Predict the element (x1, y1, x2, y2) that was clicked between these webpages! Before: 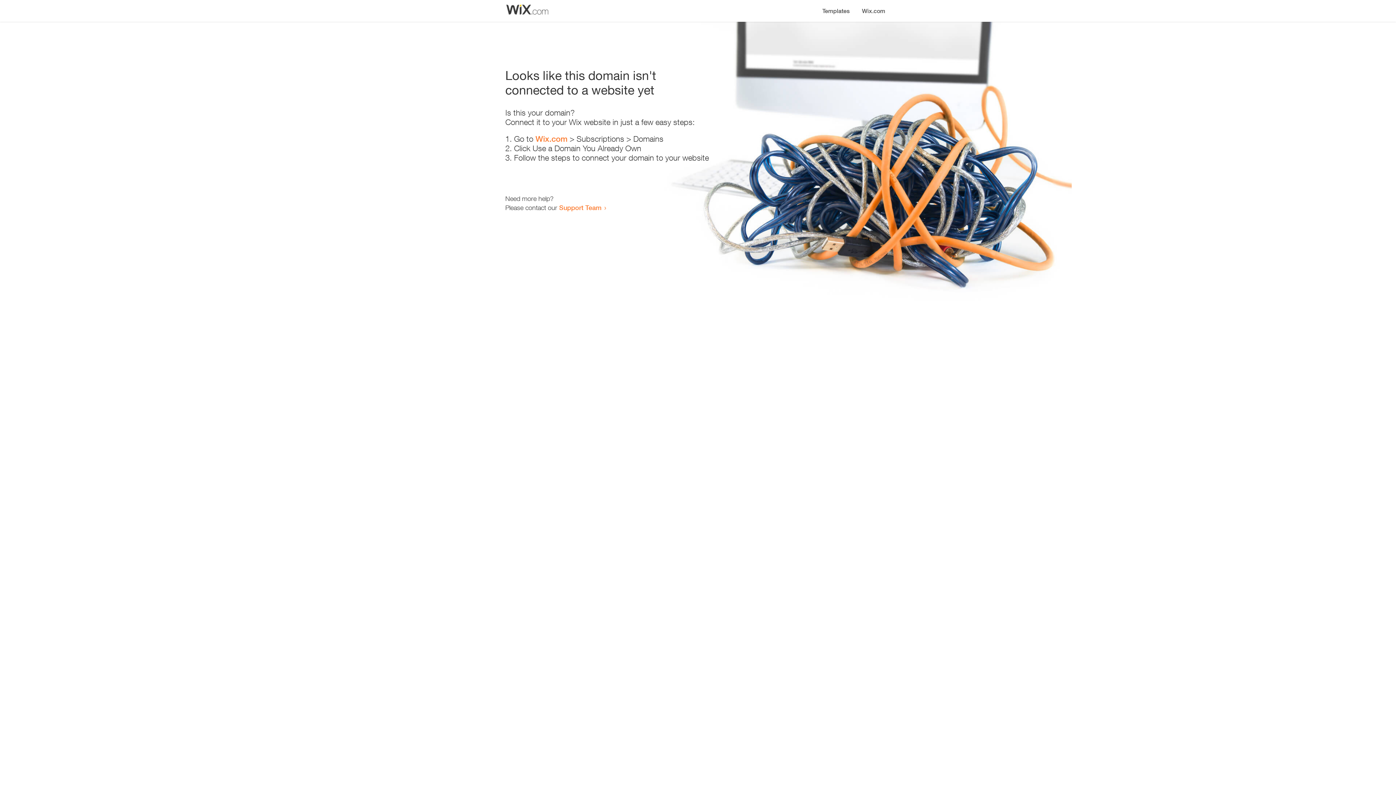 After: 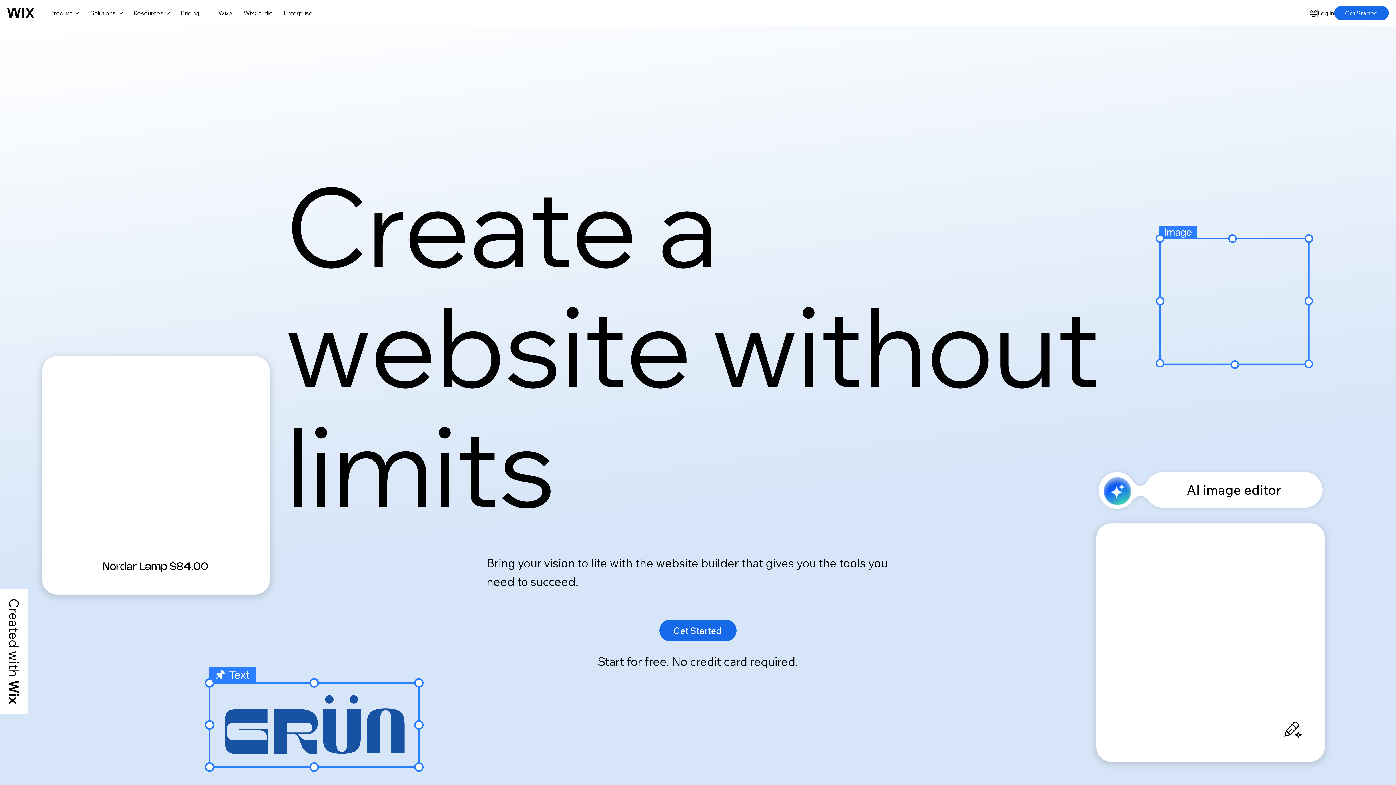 Action: label: Wix.com bbox: (856, 0, 890, 14)